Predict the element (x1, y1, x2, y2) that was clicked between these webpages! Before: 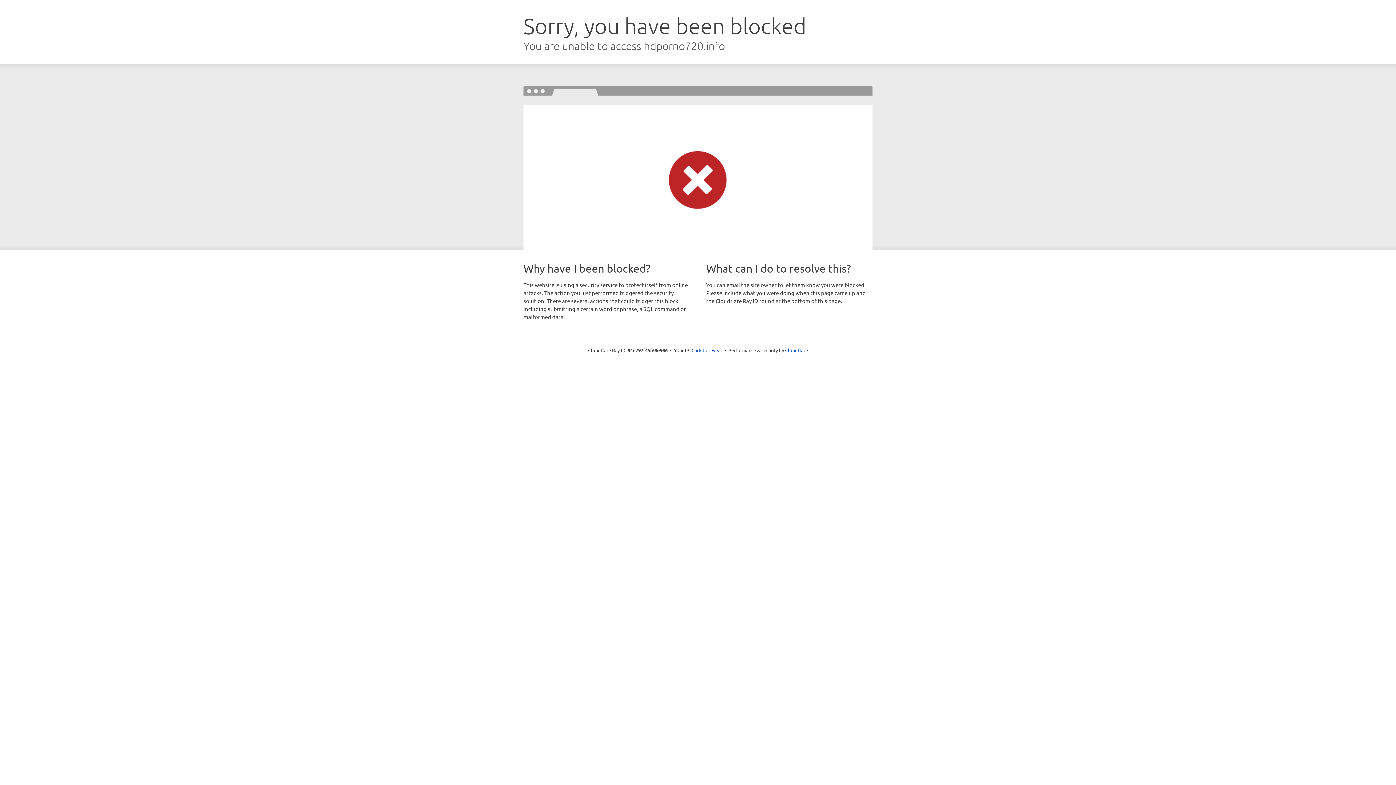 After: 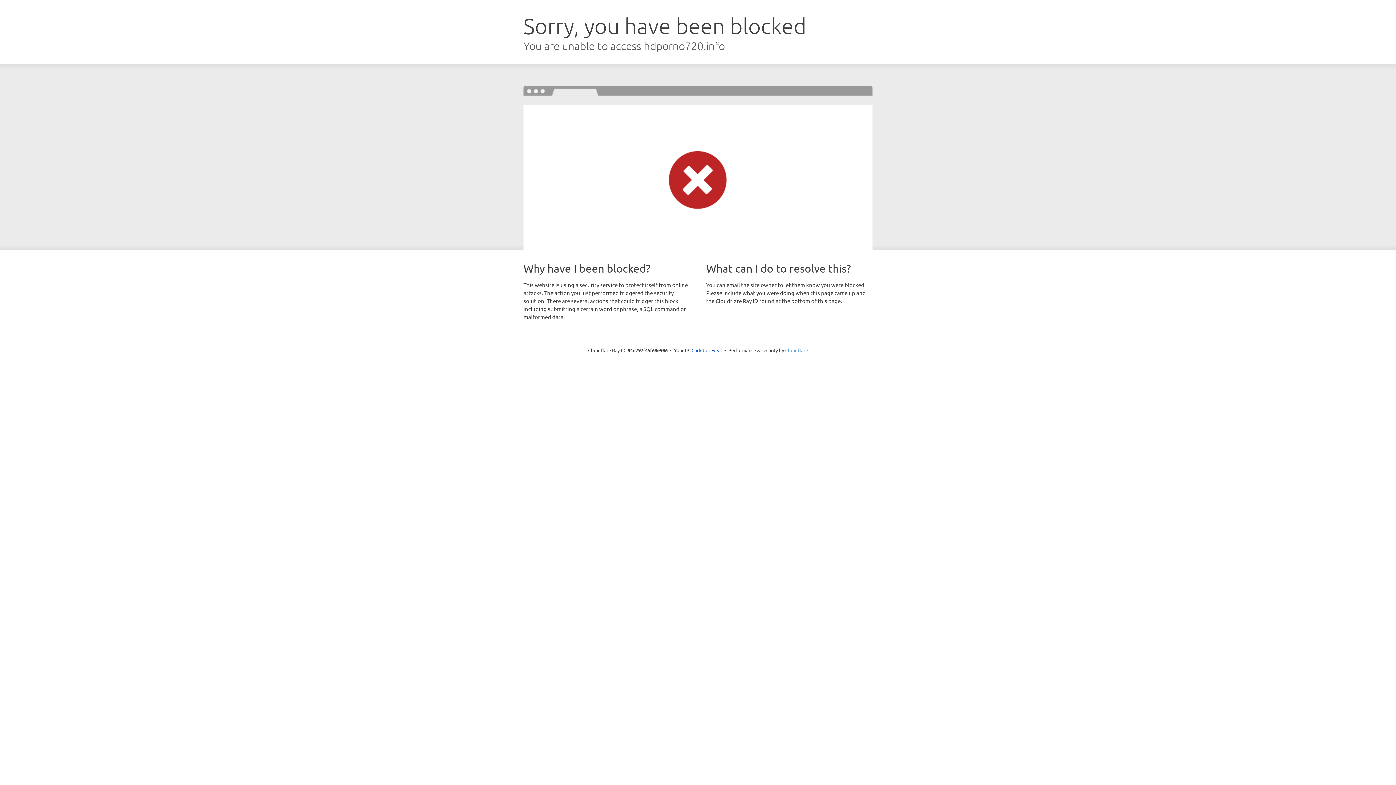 Action: bbox: (785, 347, 808, 353) label: Cloudflare